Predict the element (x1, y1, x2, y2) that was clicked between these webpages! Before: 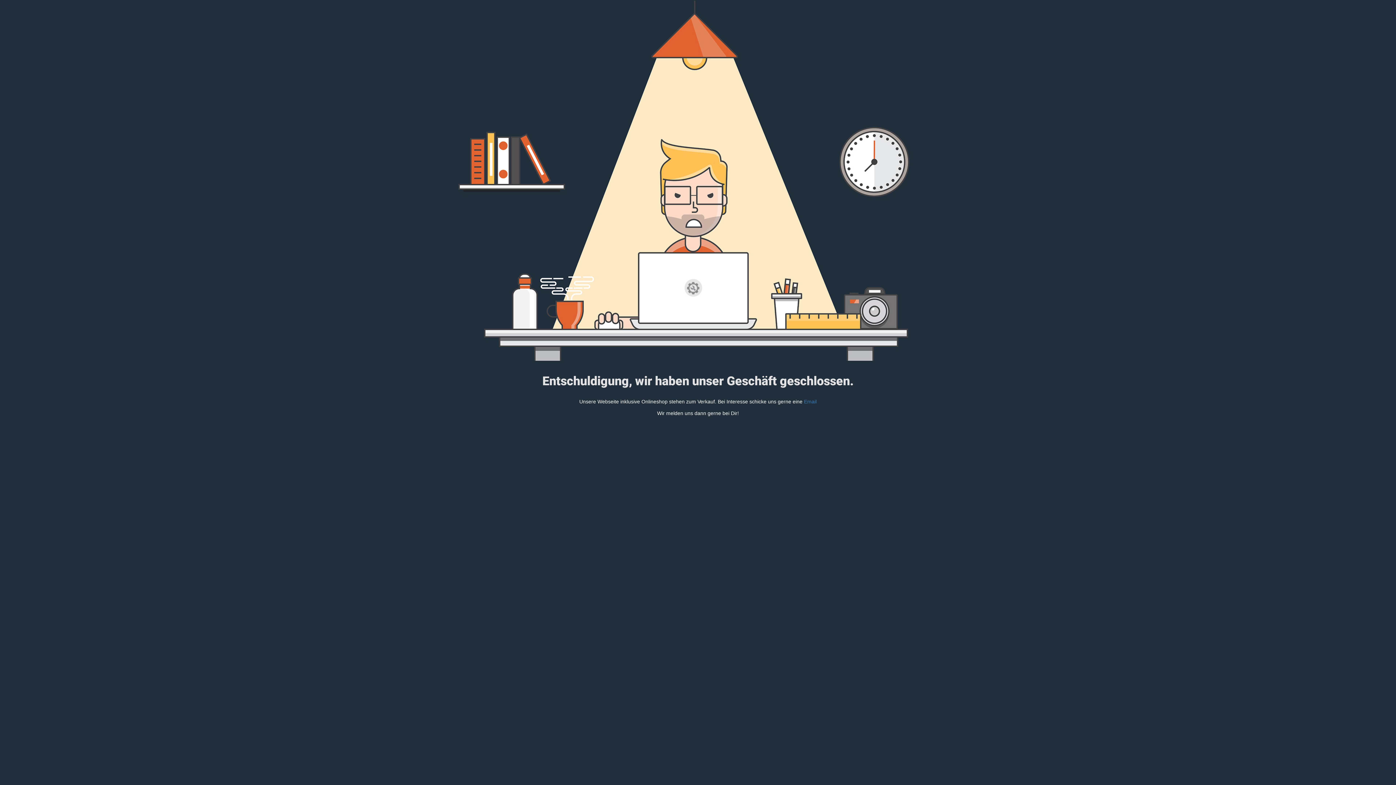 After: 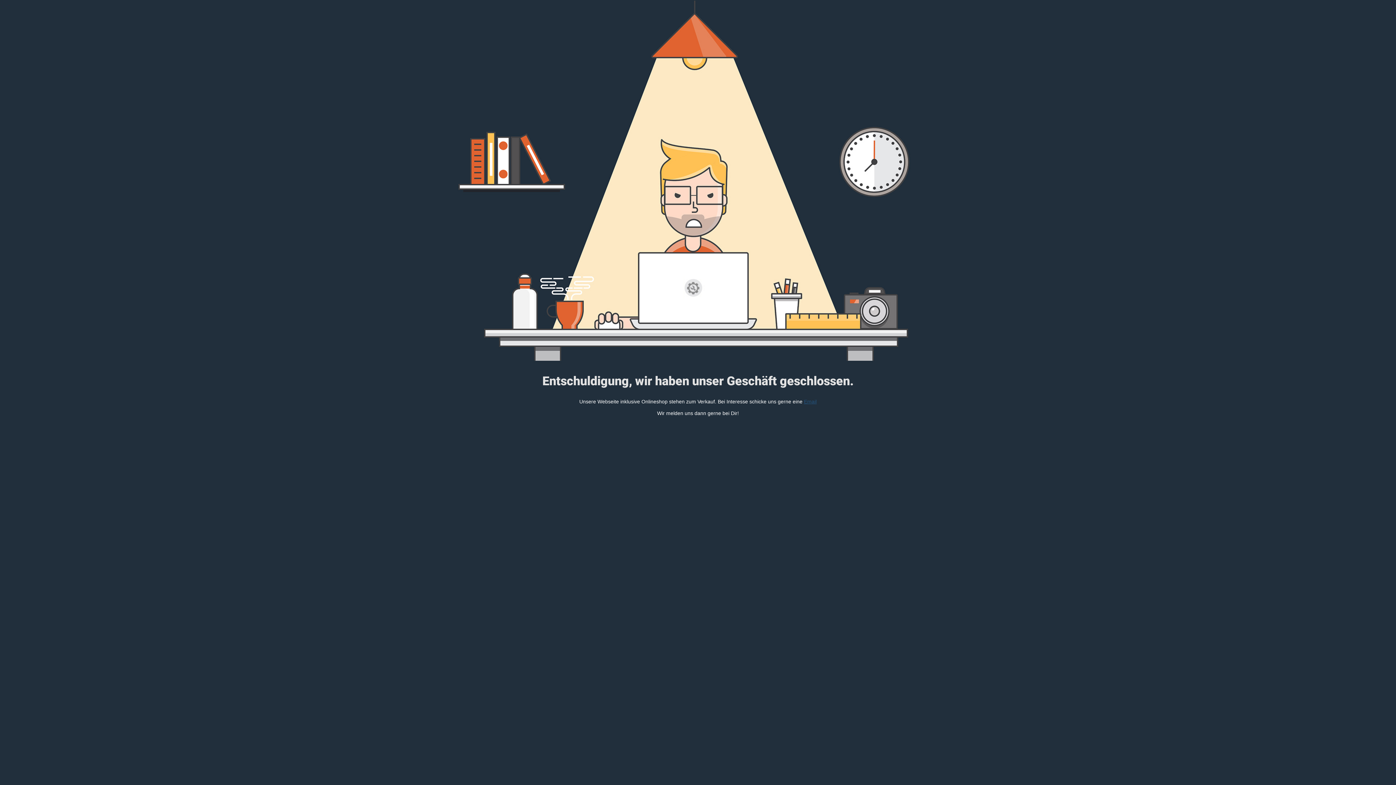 Action: label: Email bbox: (804, 398, 816, 404)